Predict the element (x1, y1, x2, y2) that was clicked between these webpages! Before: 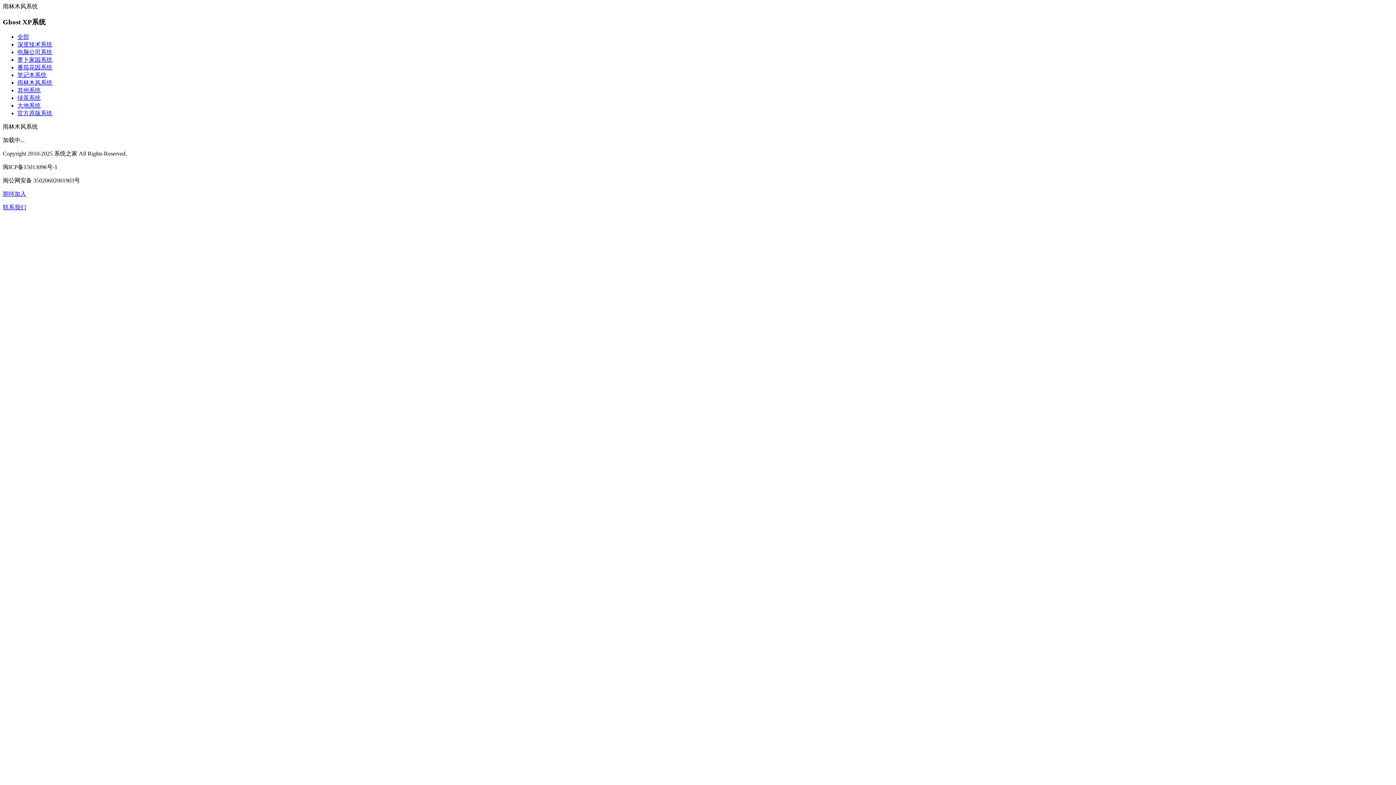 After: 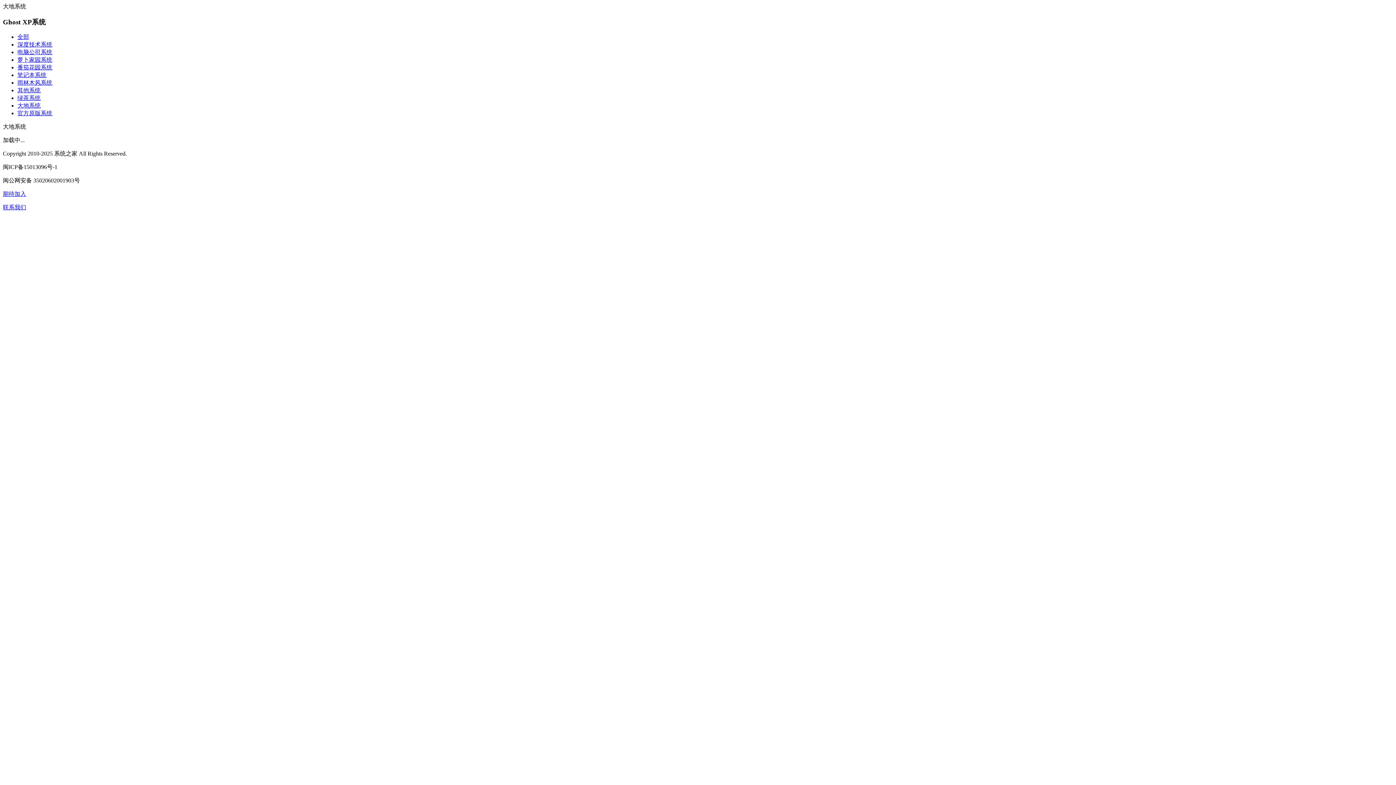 Action: label: 大地系统 bbox: (17, 102, 40, 108)